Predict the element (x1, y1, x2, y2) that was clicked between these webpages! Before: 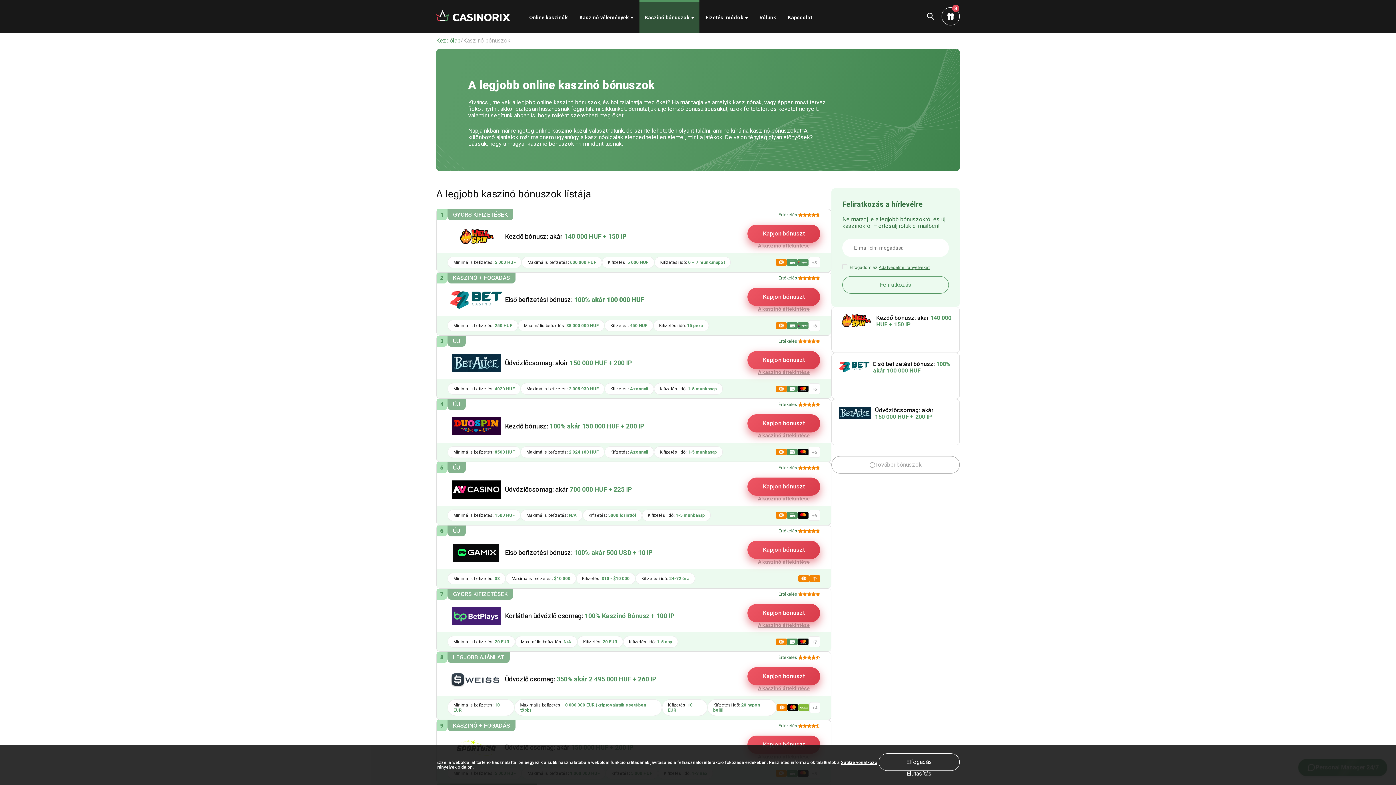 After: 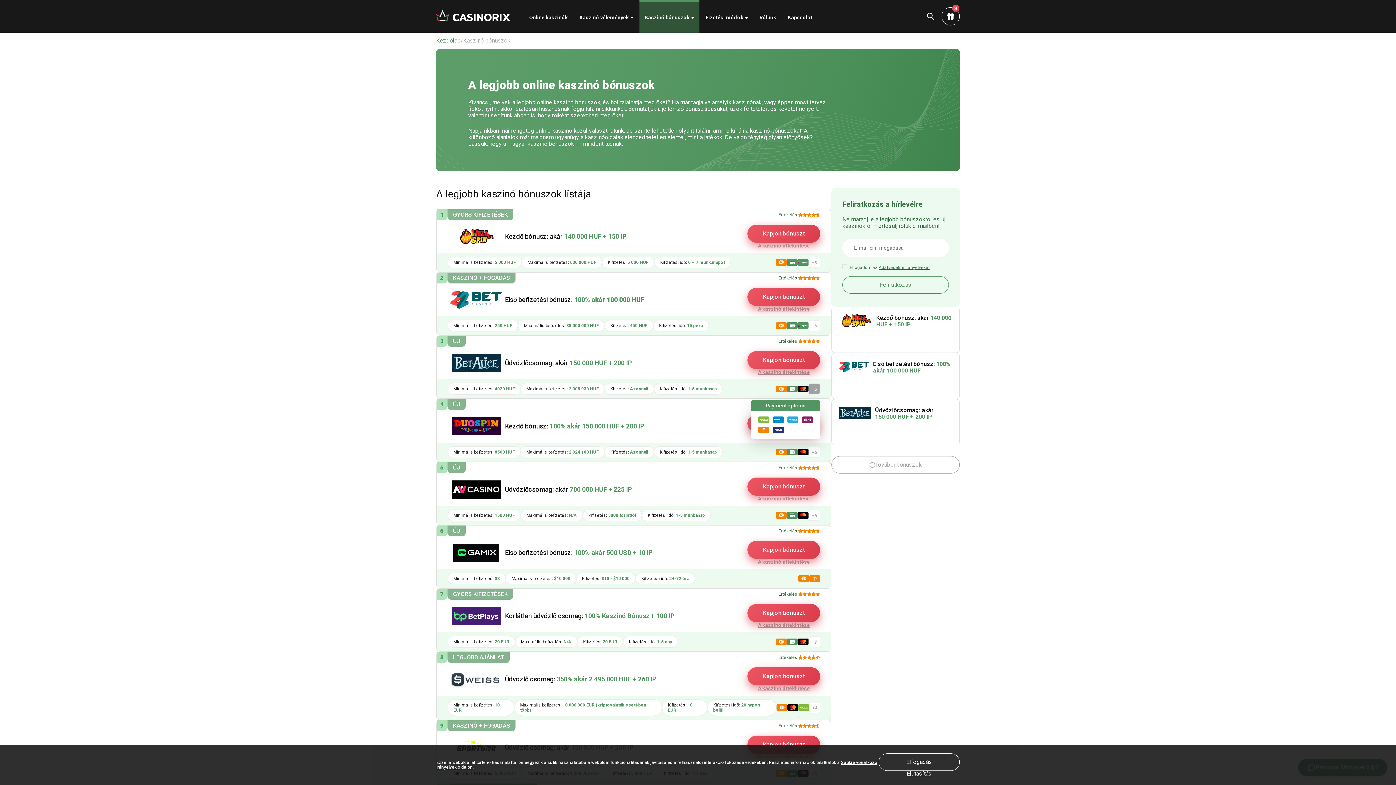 Action: bbox: (808, 383, 820, 394) label: +6